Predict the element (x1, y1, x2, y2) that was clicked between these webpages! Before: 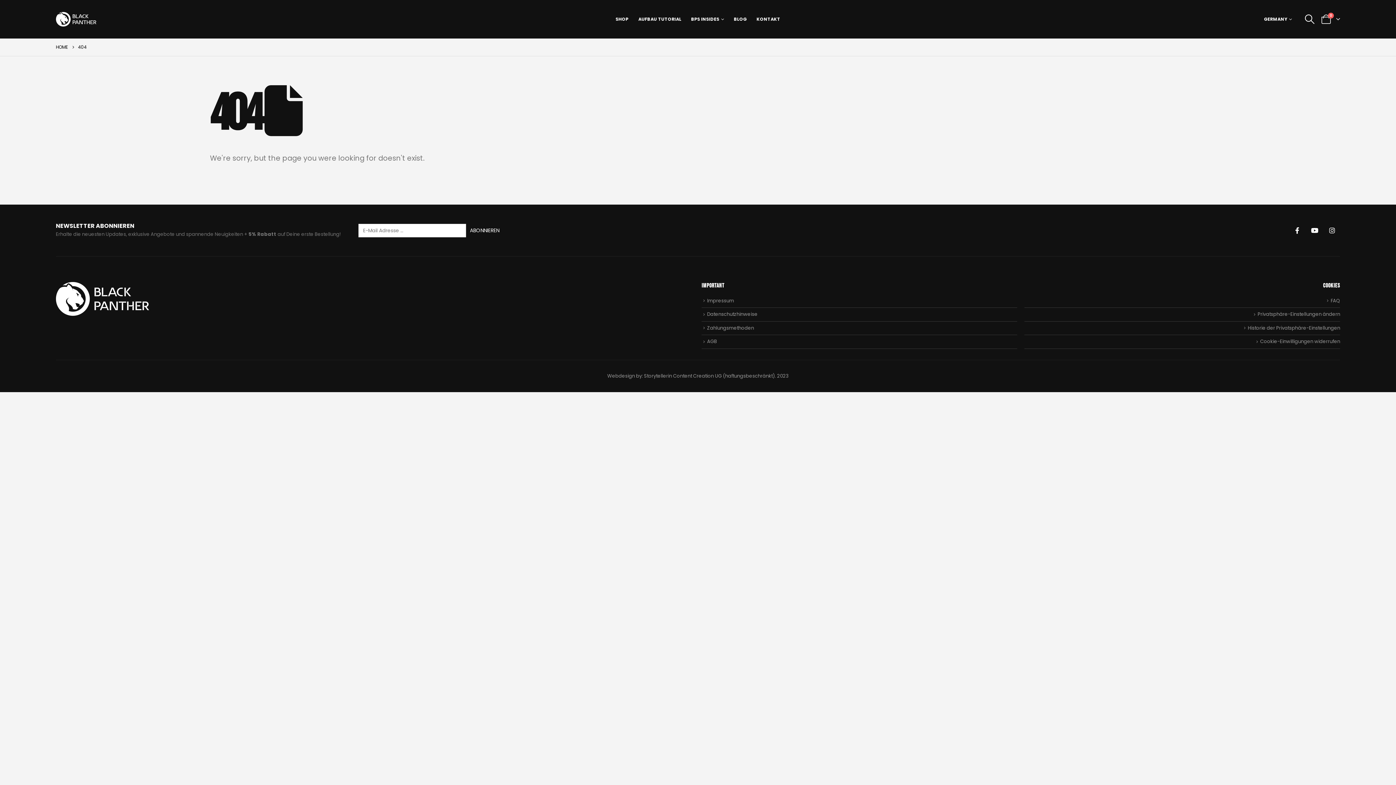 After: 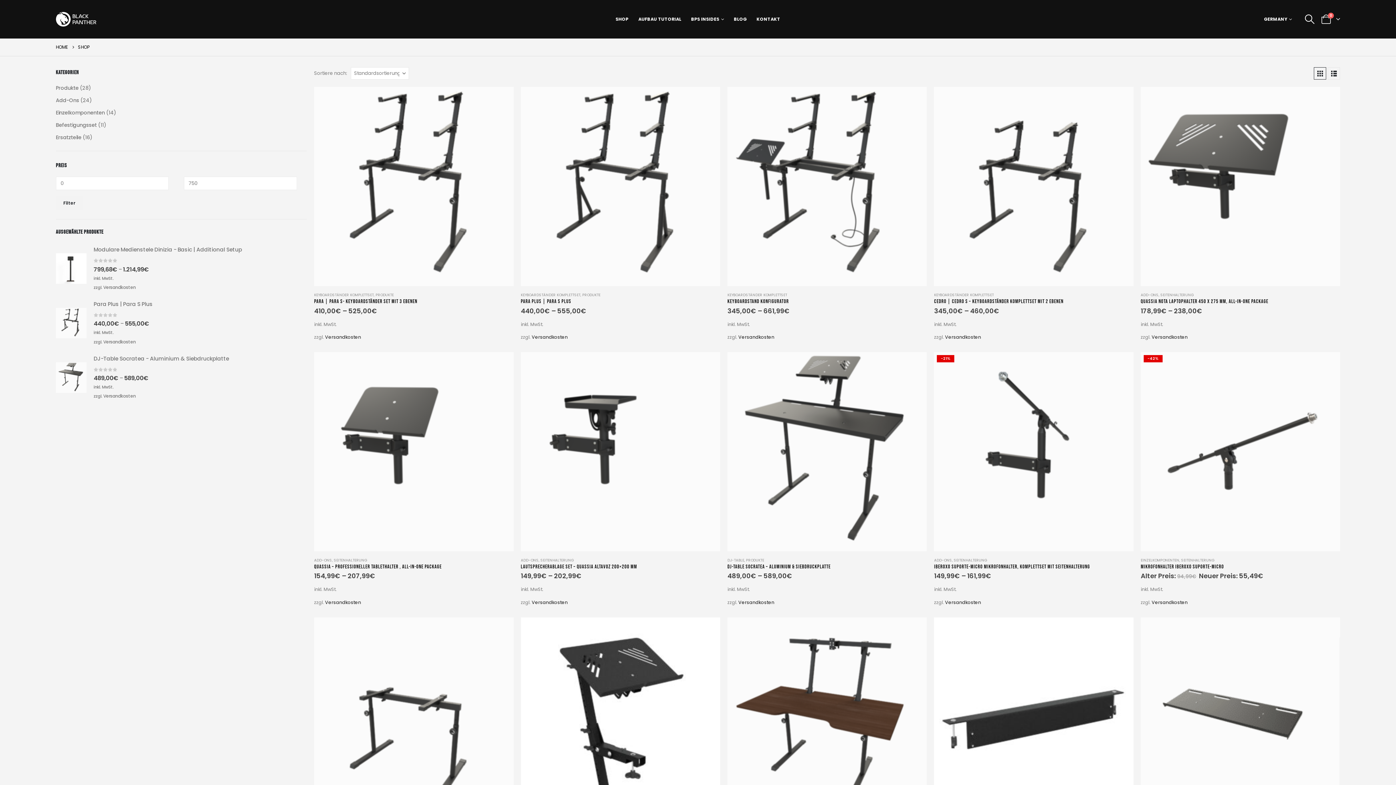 Action: bbox: (611, 10, 633, 27) label: SHOP